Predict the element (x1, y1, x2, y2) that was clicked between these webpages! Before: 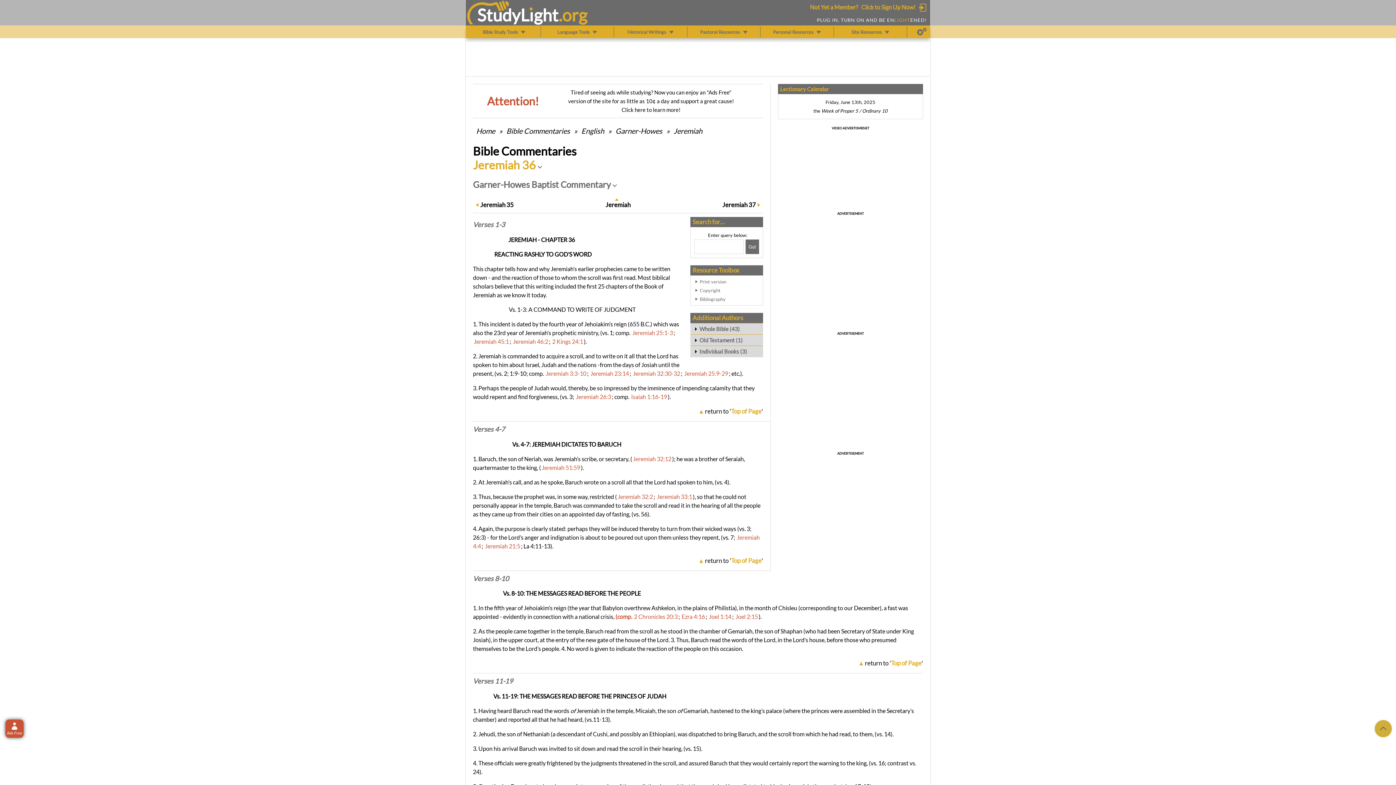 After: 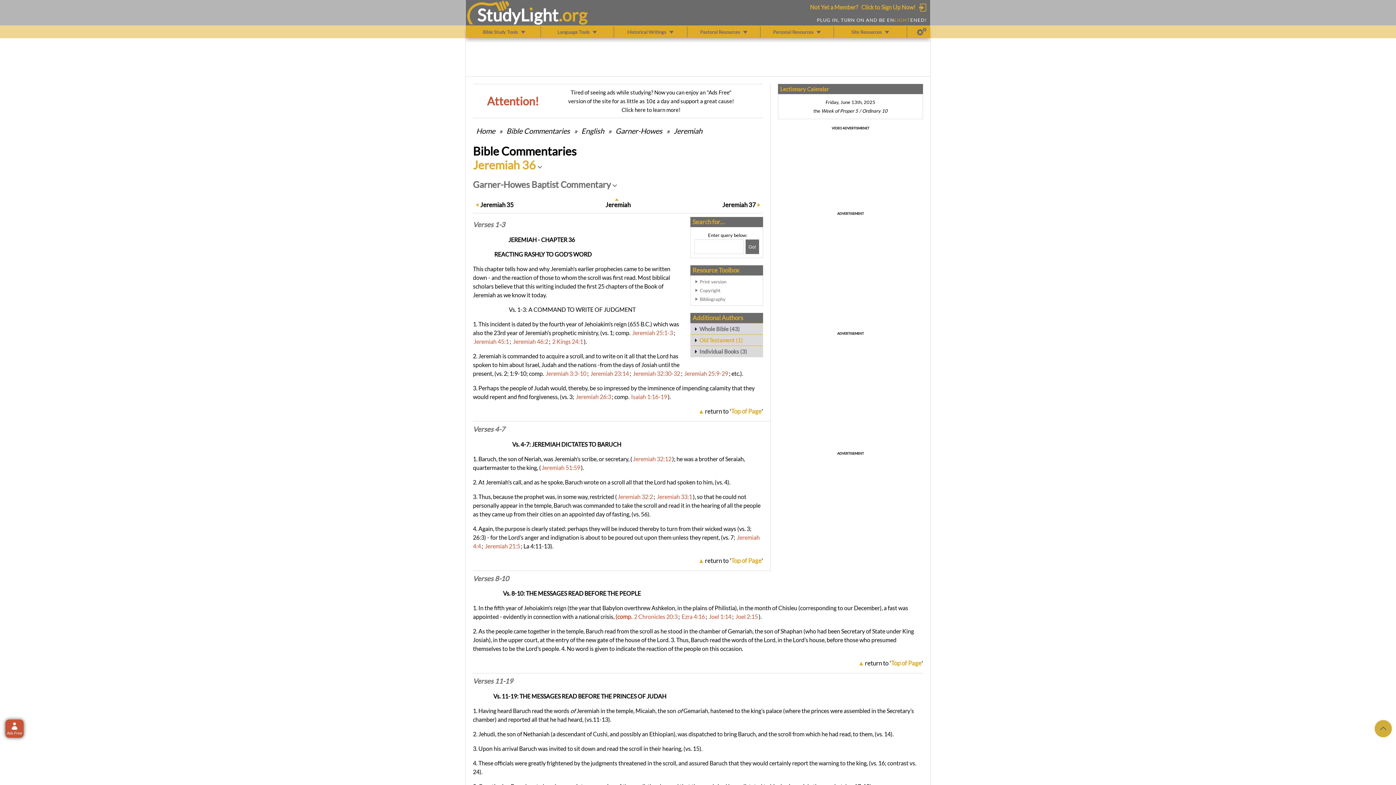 Action: bbox: (690, 334, 762, 345) label: Old Testament (1)